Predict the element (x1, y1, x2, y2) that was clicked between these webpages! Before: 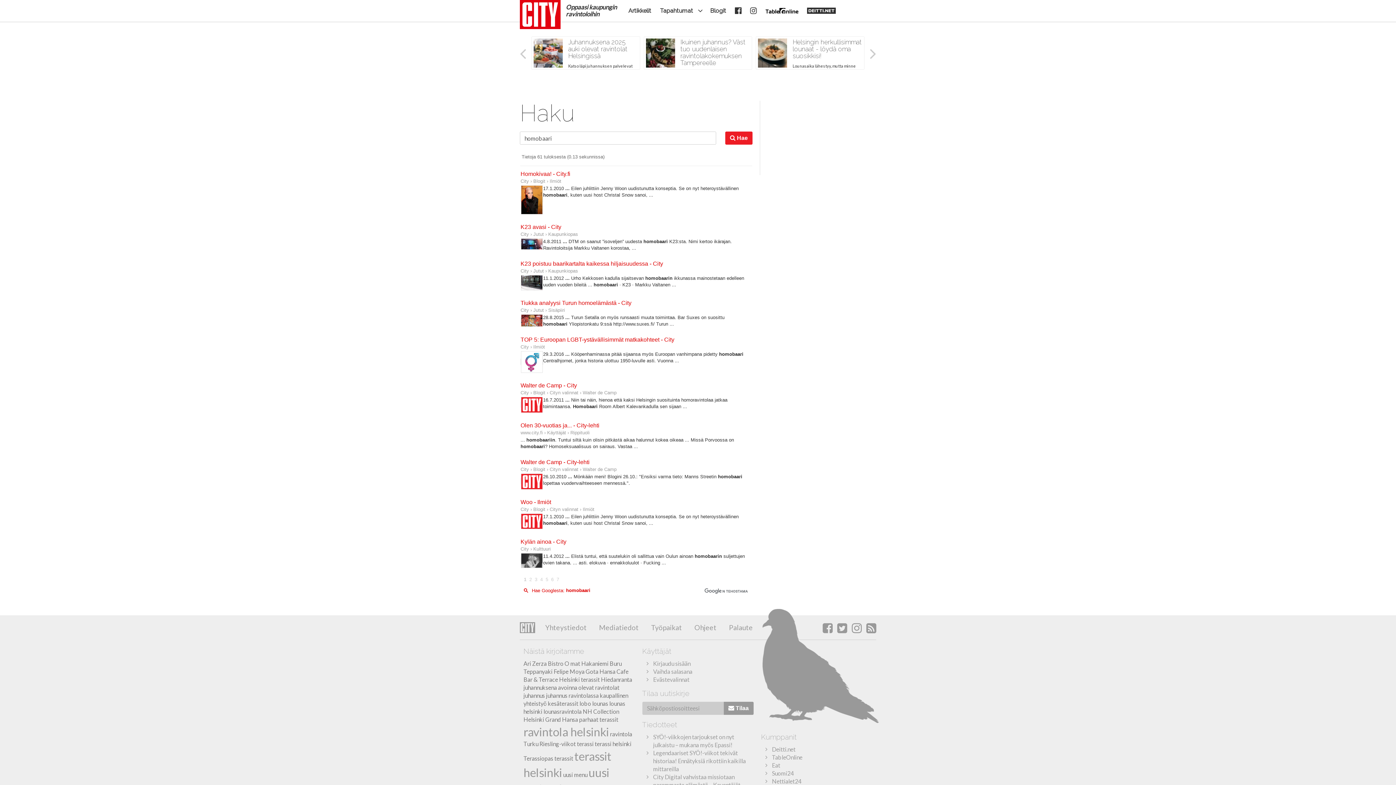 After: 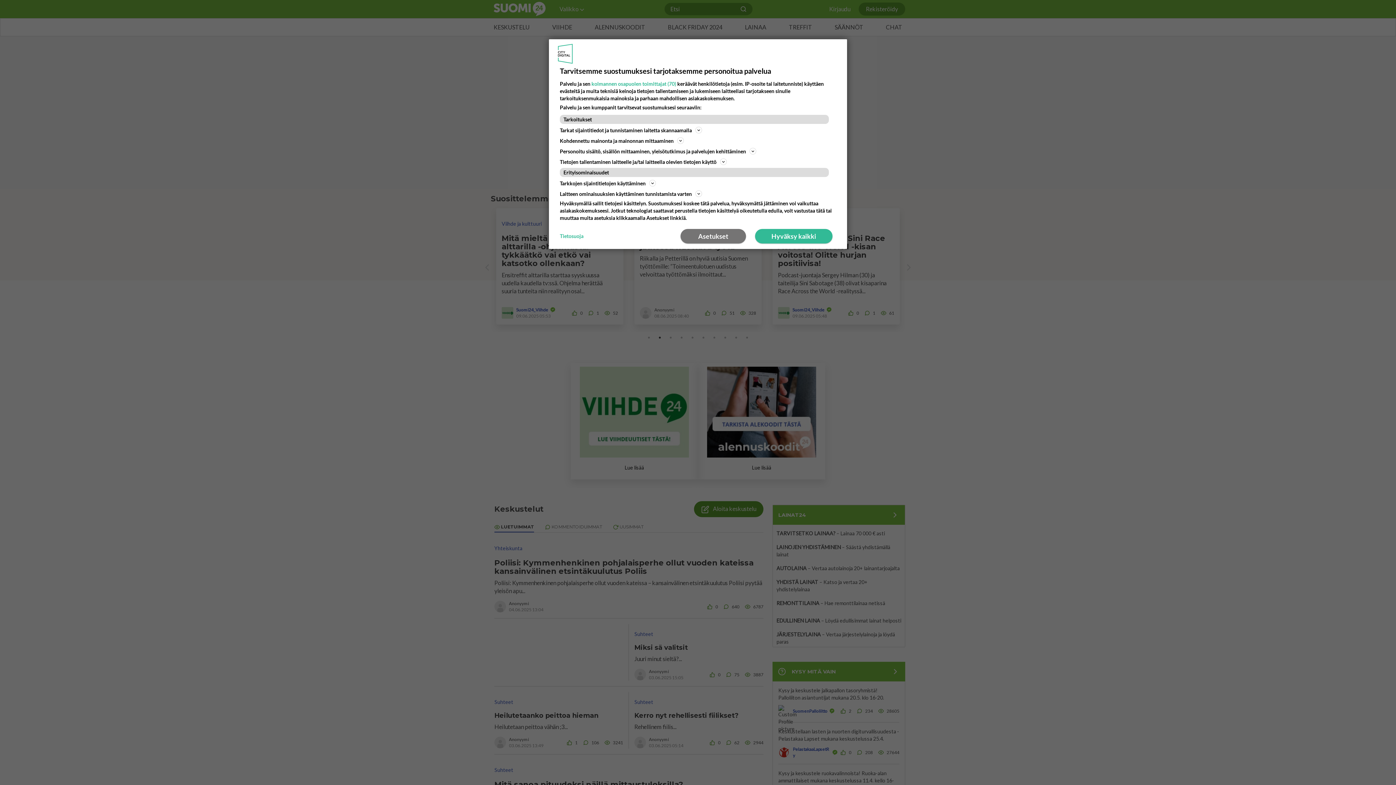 Action: bbox: (772, 770, 793, 776) label: Suomi24